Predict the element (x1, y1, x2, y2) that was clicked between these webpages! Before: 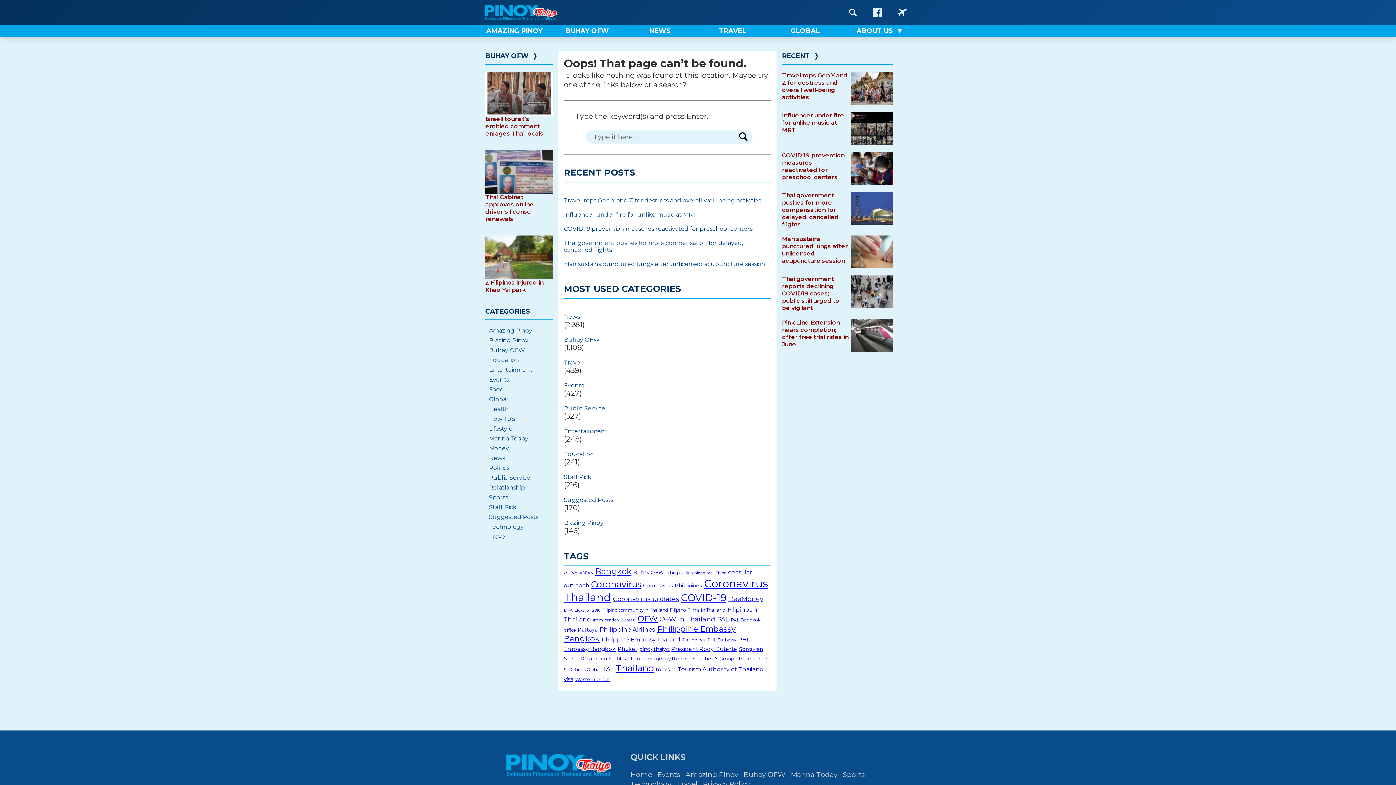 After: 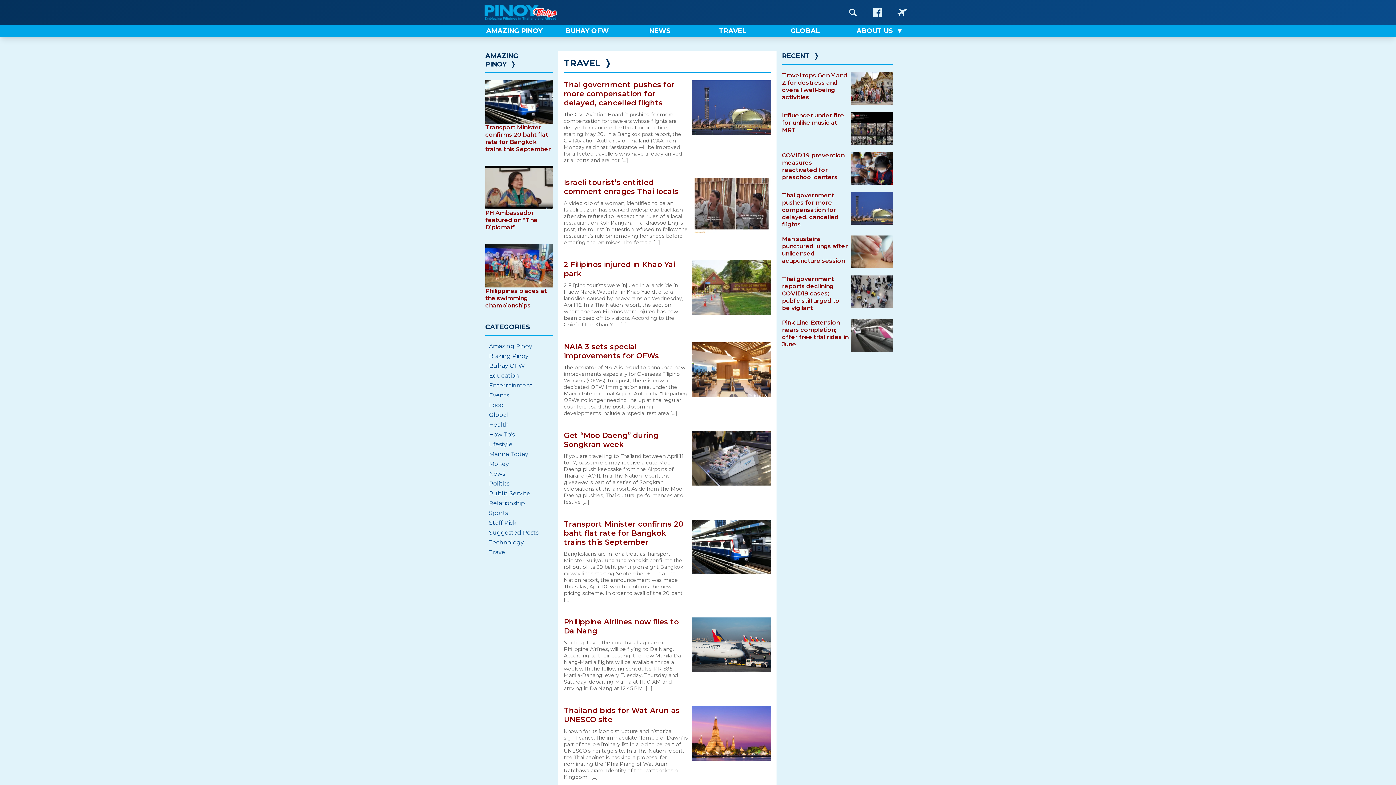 Action: bbox: (564, 359, 771, 366) label: Travel